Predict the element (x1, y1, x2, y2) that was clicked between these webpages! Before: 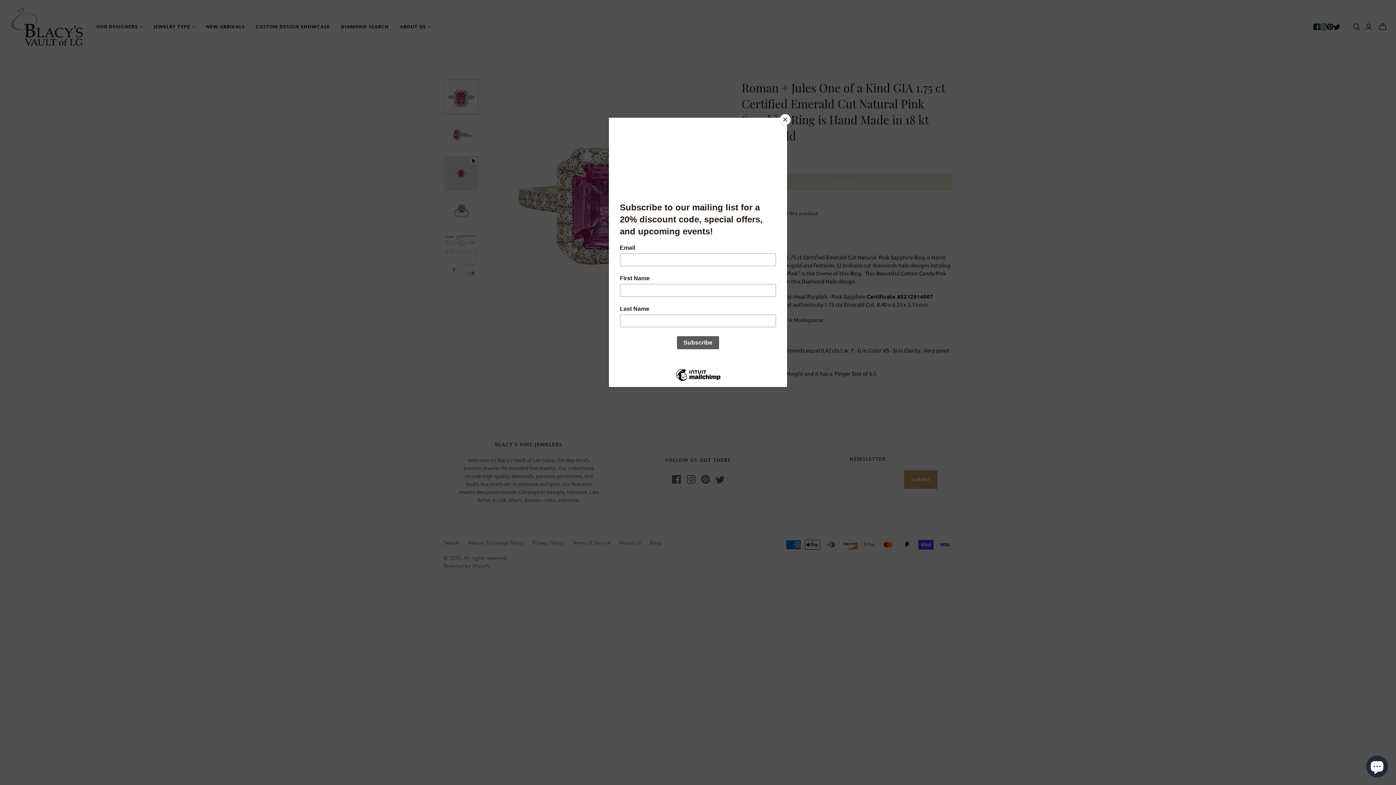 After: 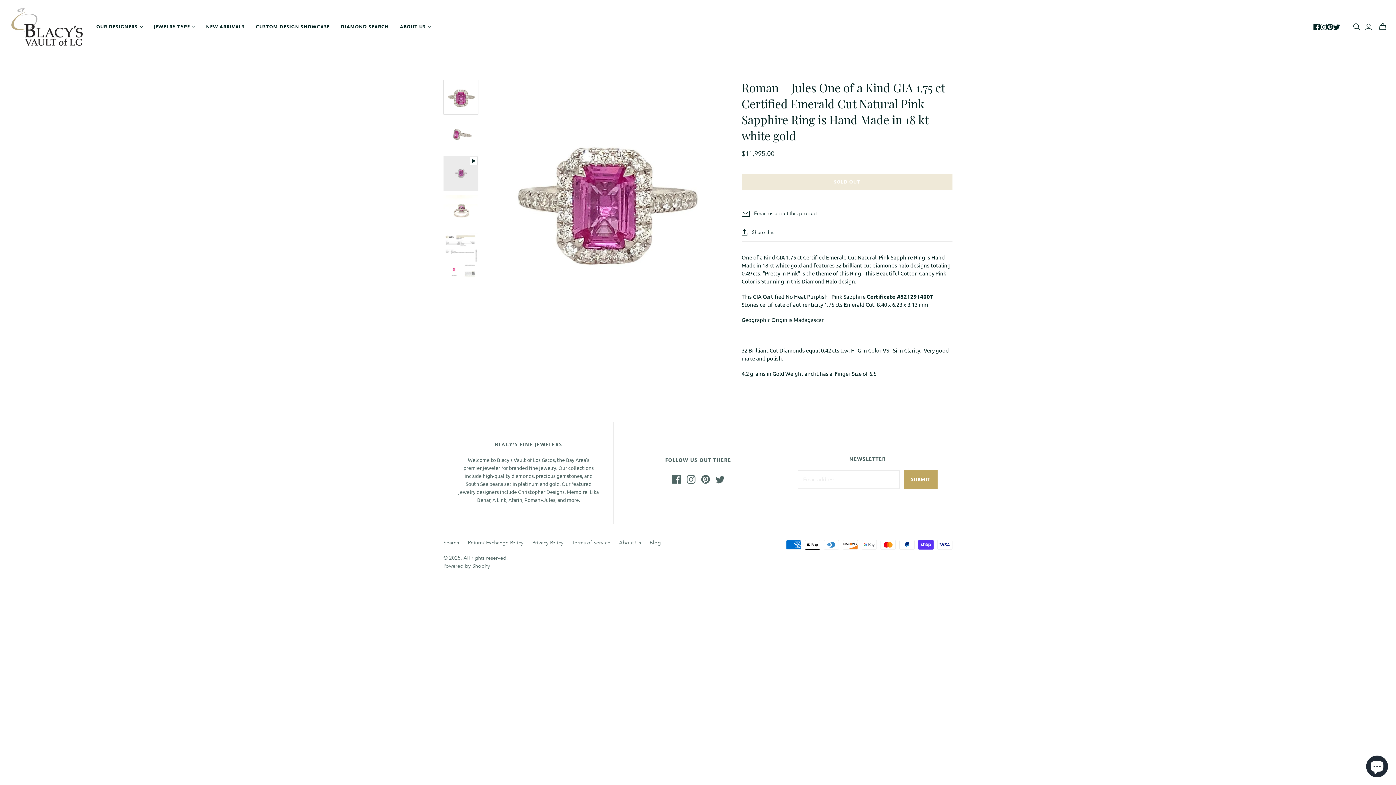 Action: bbox: (780, 114, 790, 125) label: Close